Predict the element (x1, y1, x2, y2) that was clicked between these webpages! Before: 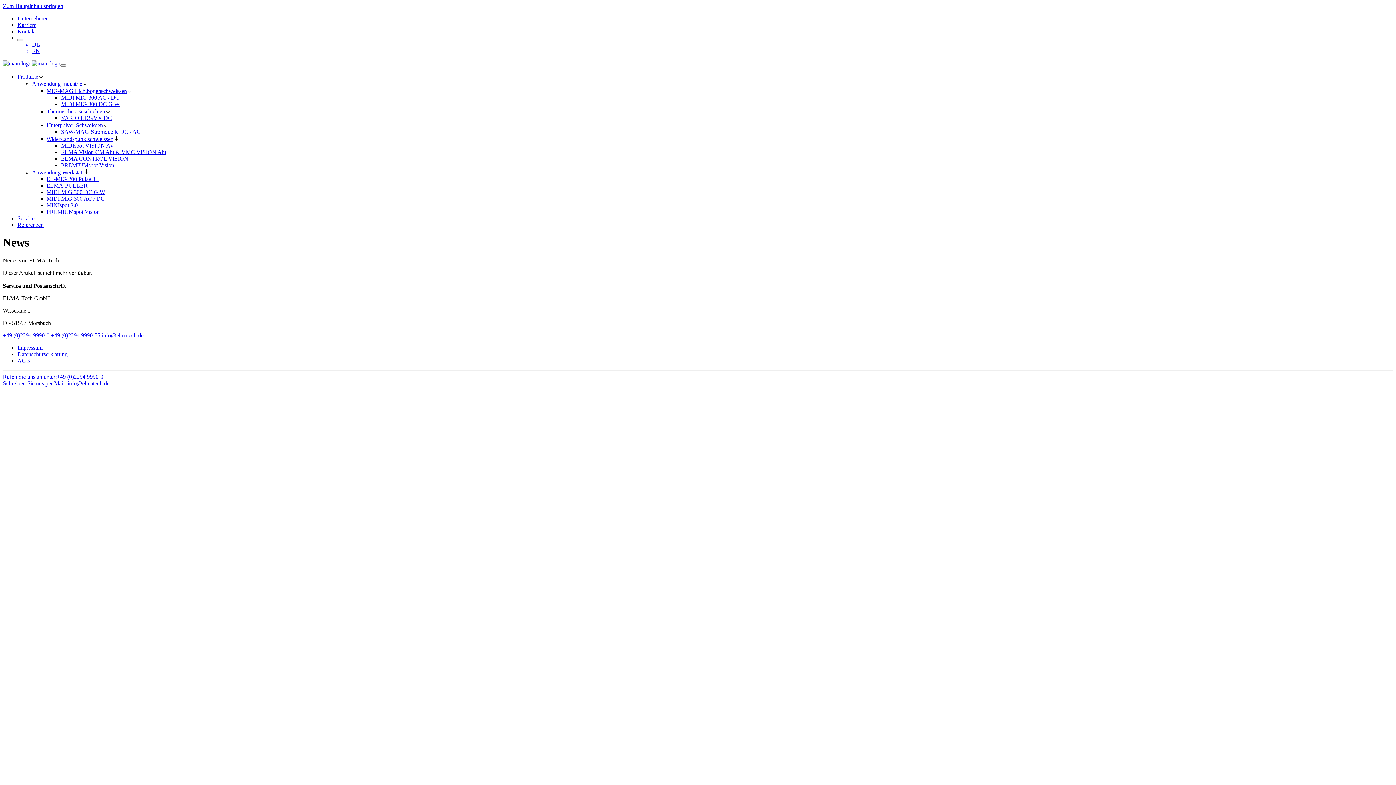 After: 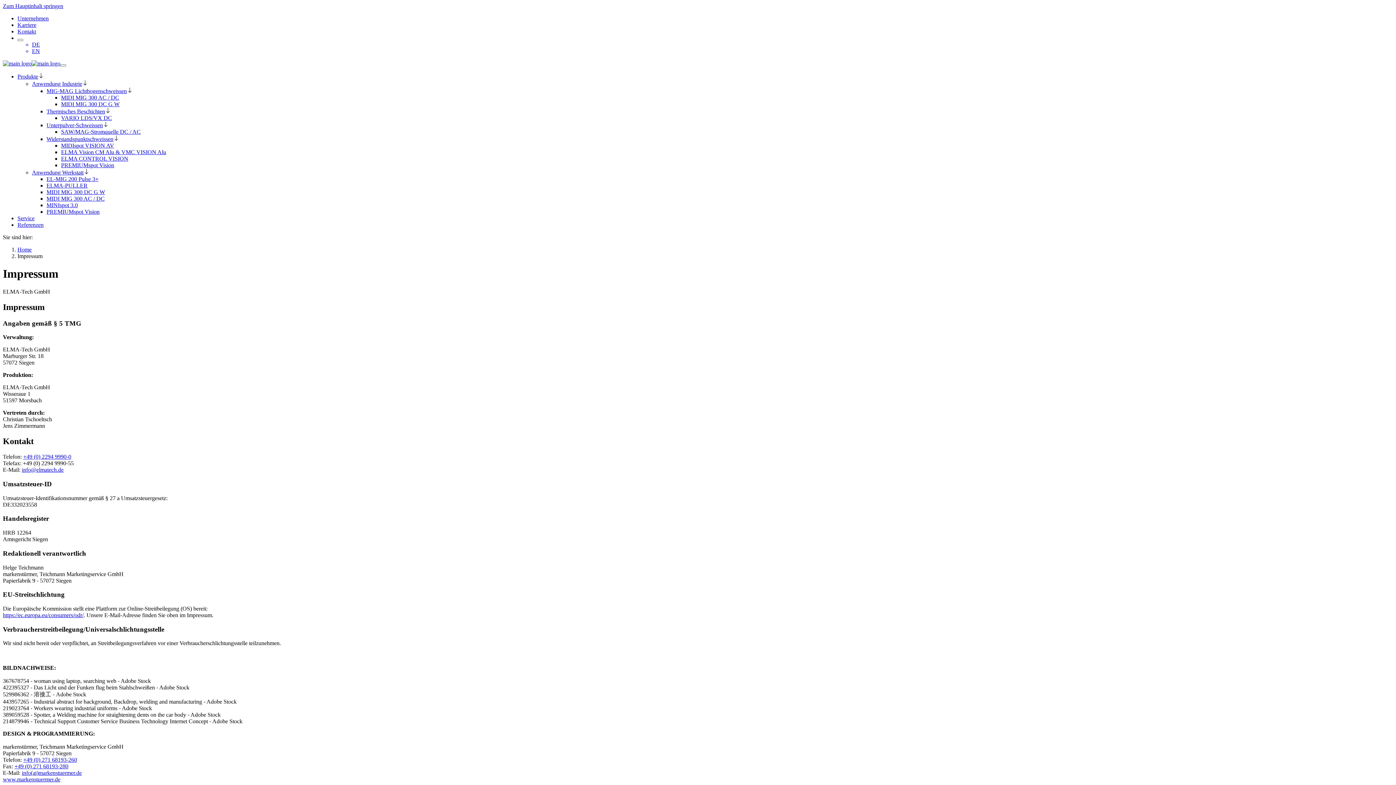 Action: label: Impressum bbox: (17, 344, 42, 350)